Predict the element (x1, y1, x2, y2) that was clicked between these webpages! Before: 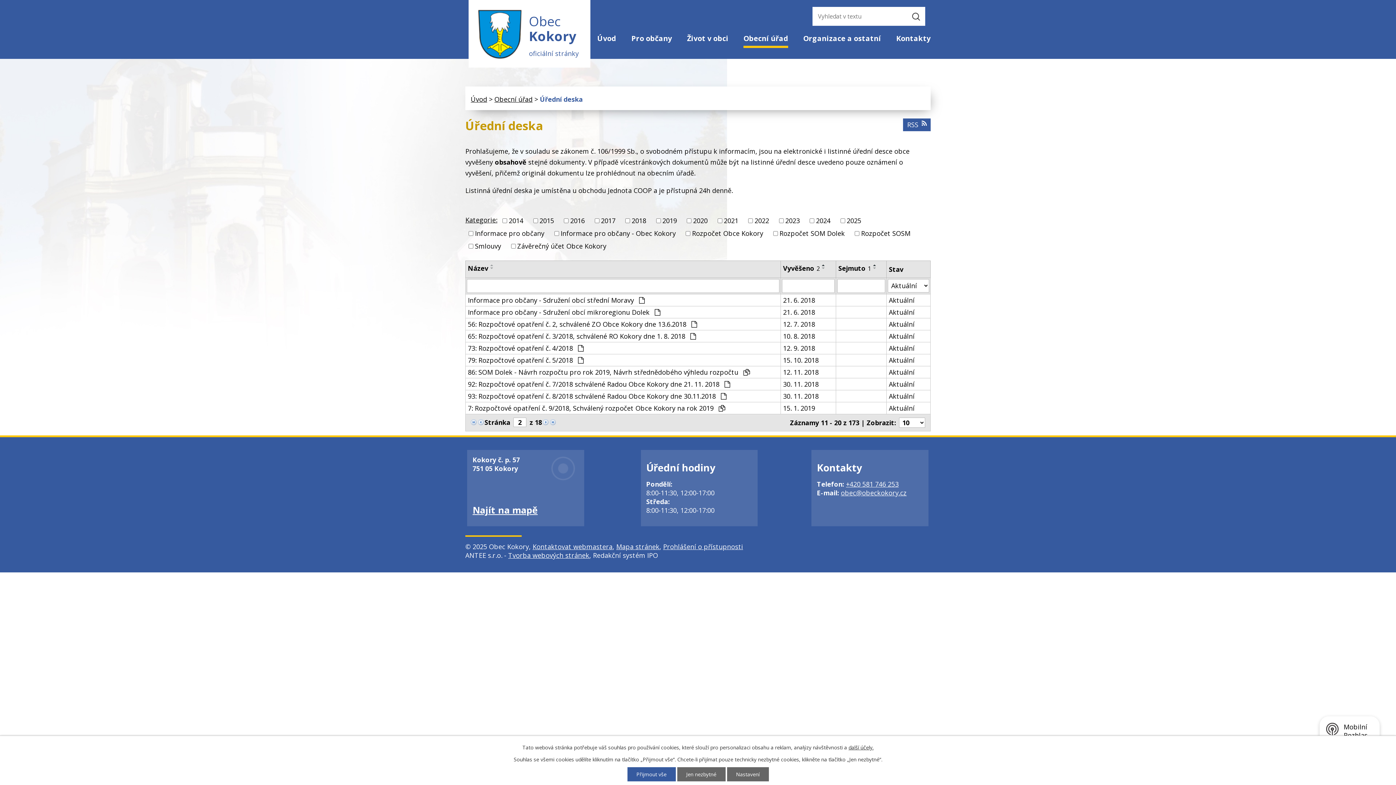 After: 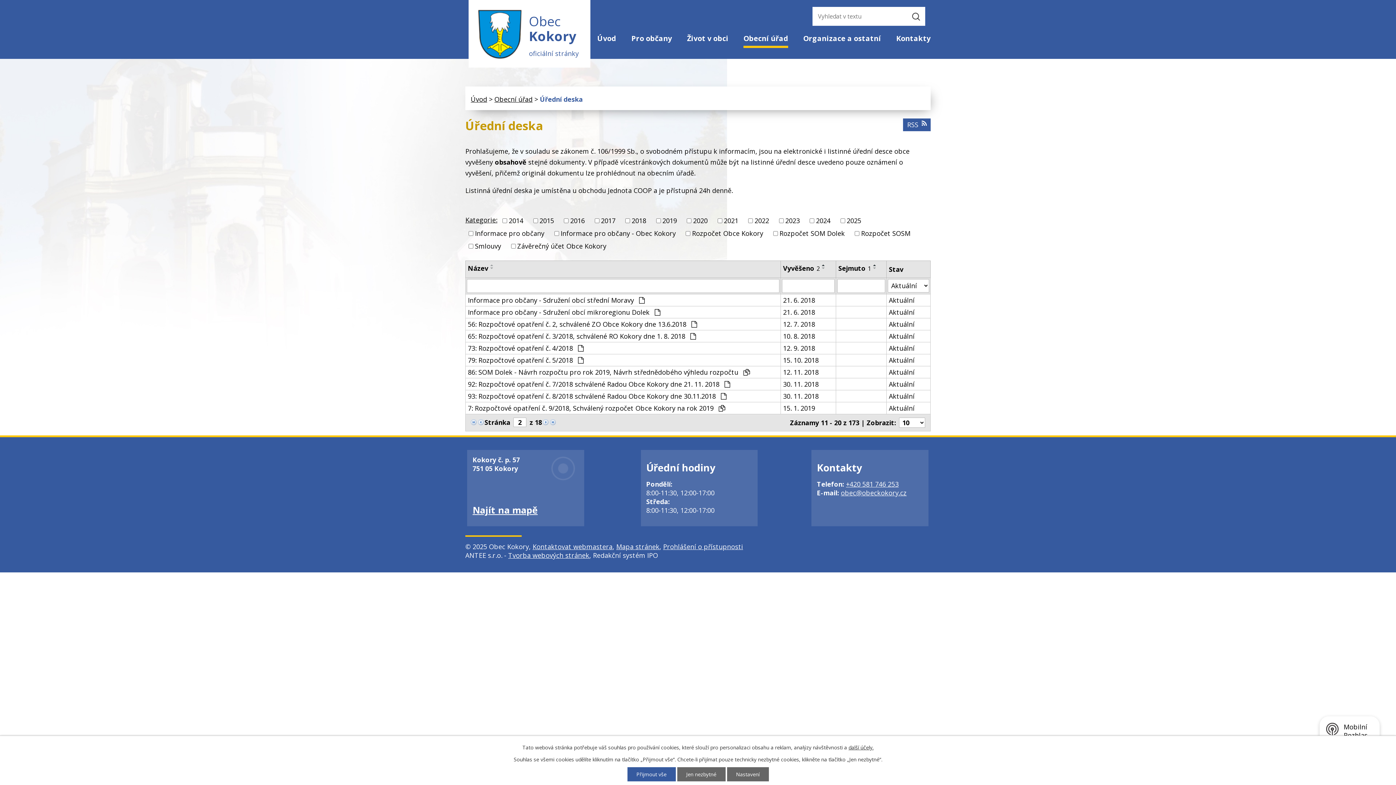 Action: bbox: (820, 263, 828, 266)